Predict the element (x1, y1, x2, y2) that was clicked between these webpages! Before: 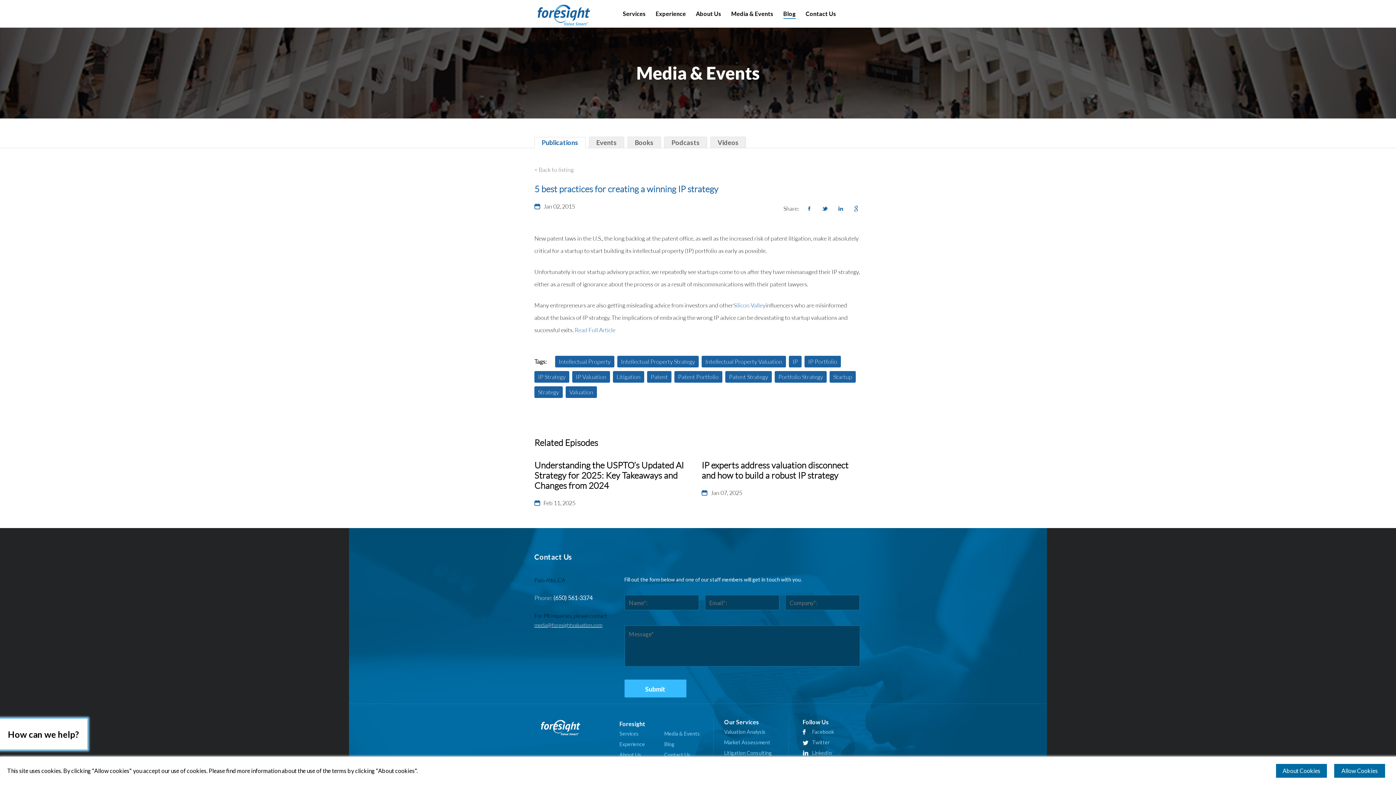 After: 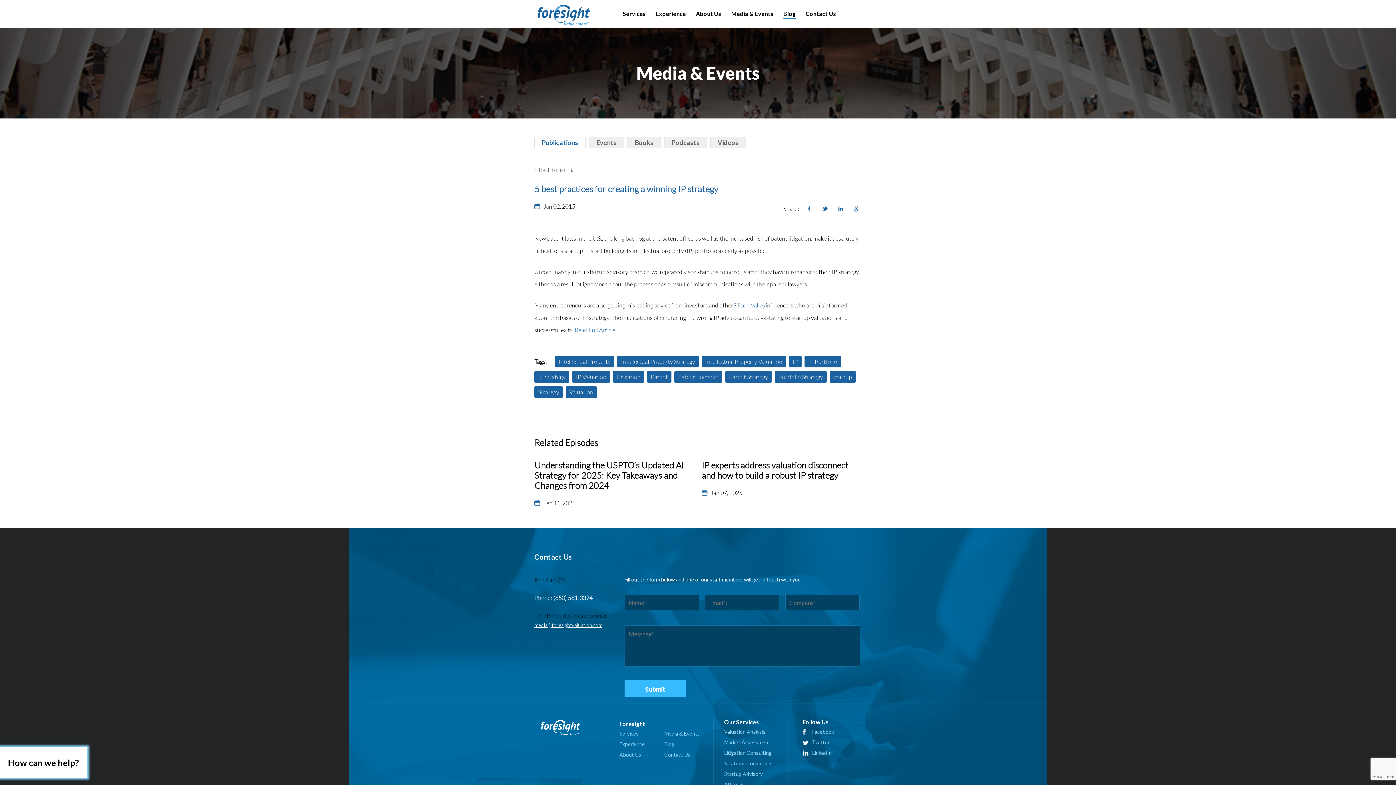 Action: bbox: (1334, 764, 1385, 778) label: Allow Cookies